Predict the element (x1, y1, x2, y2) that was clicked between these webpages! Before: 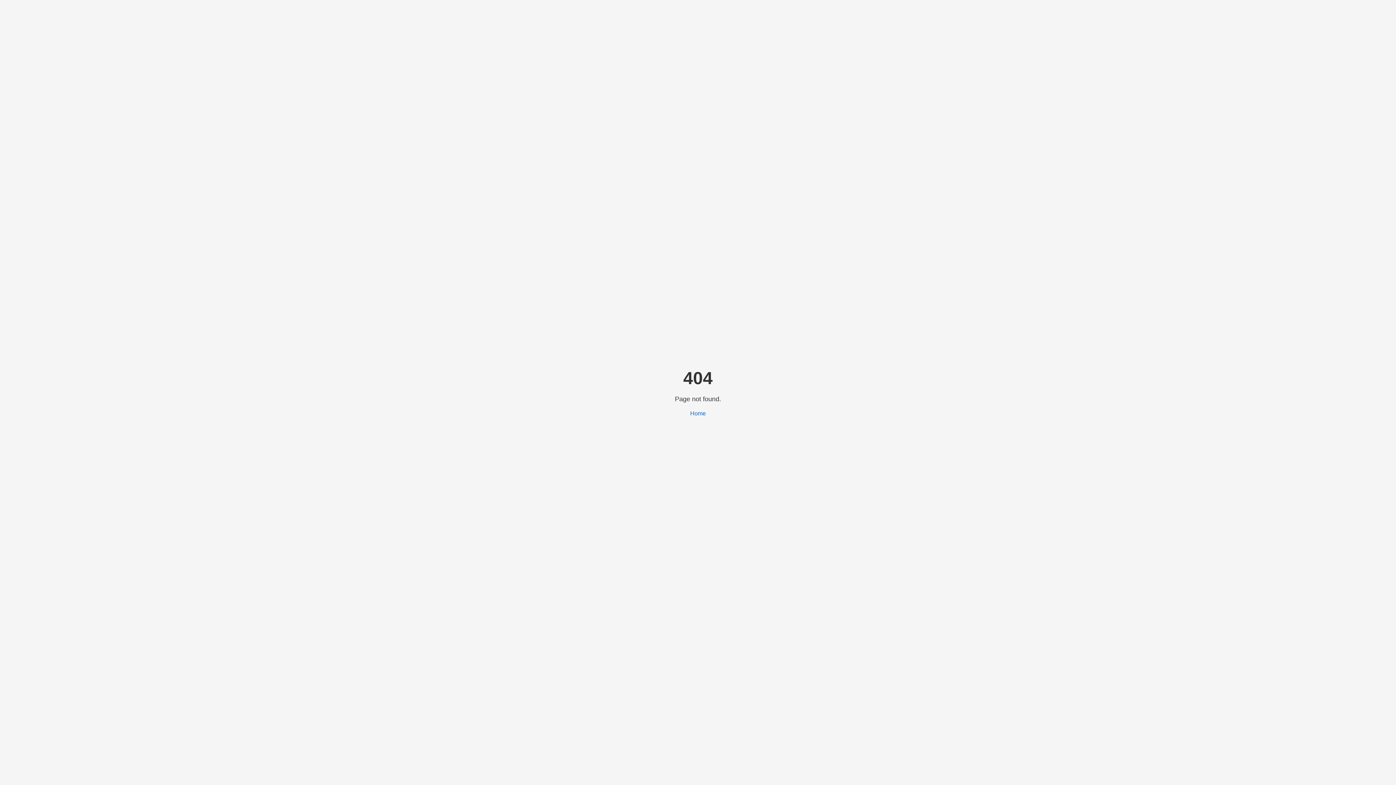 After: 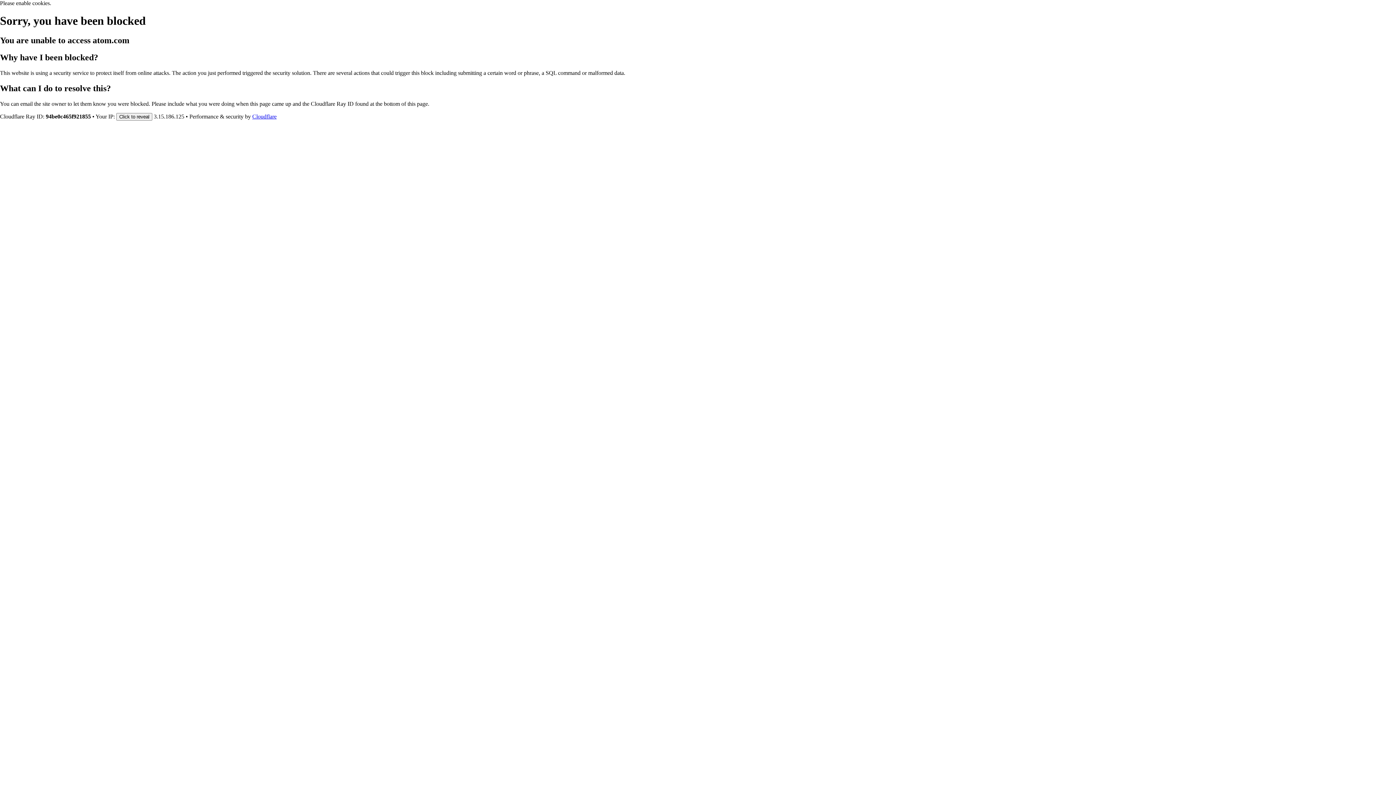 Action: label: Home bbox: (690, 410, 706, 416)